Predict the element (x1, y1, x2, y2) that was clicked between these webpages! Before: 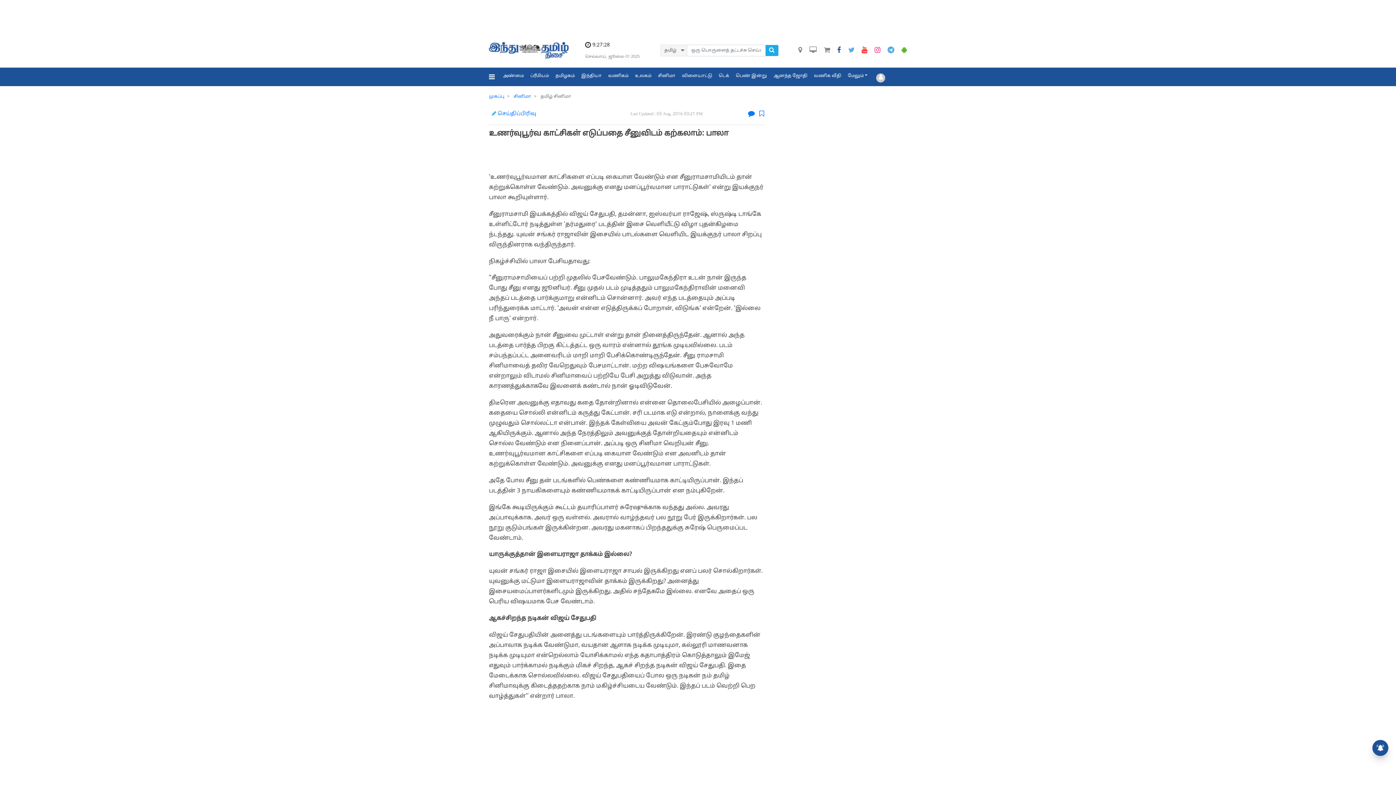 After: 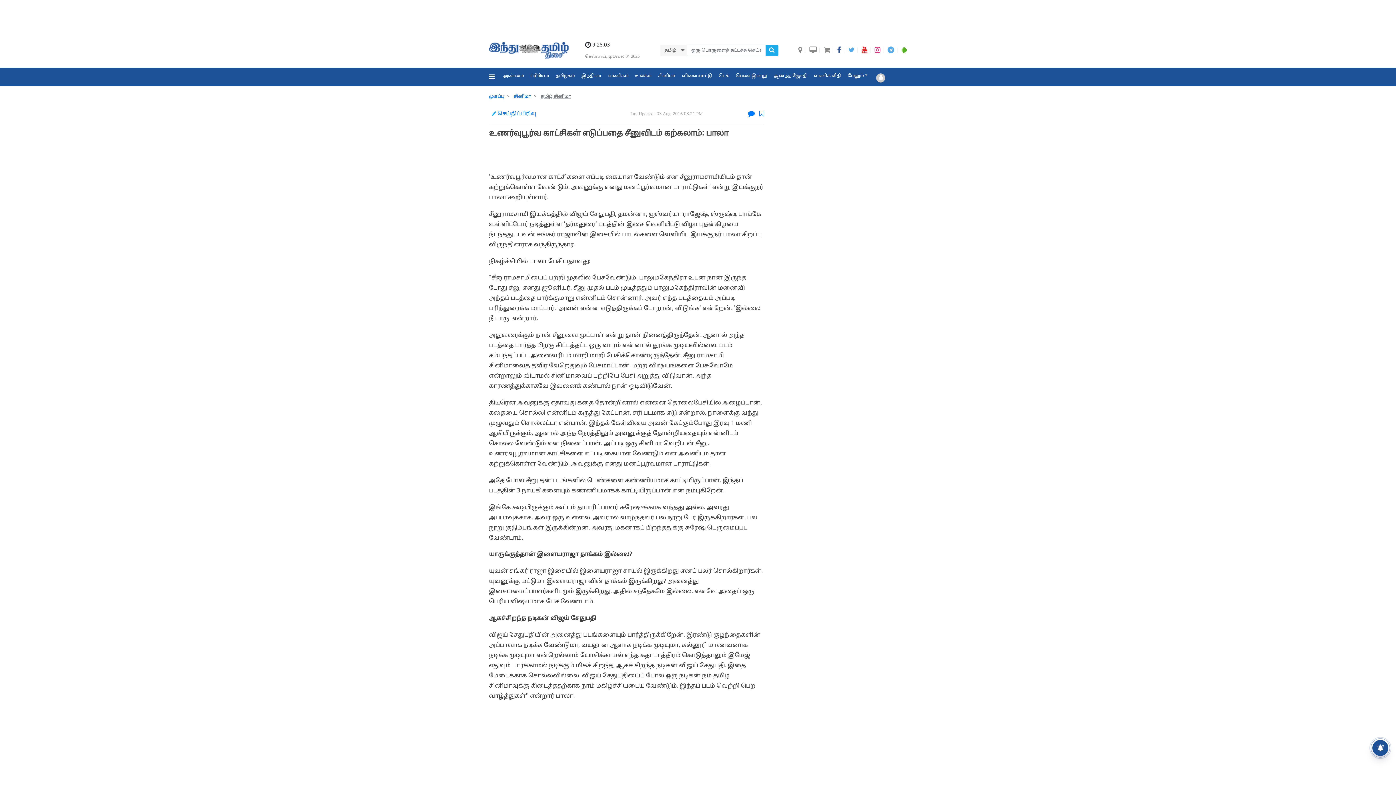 Action: bbox: (540, 94, 571, 99) label: தமிழ் சினிமா